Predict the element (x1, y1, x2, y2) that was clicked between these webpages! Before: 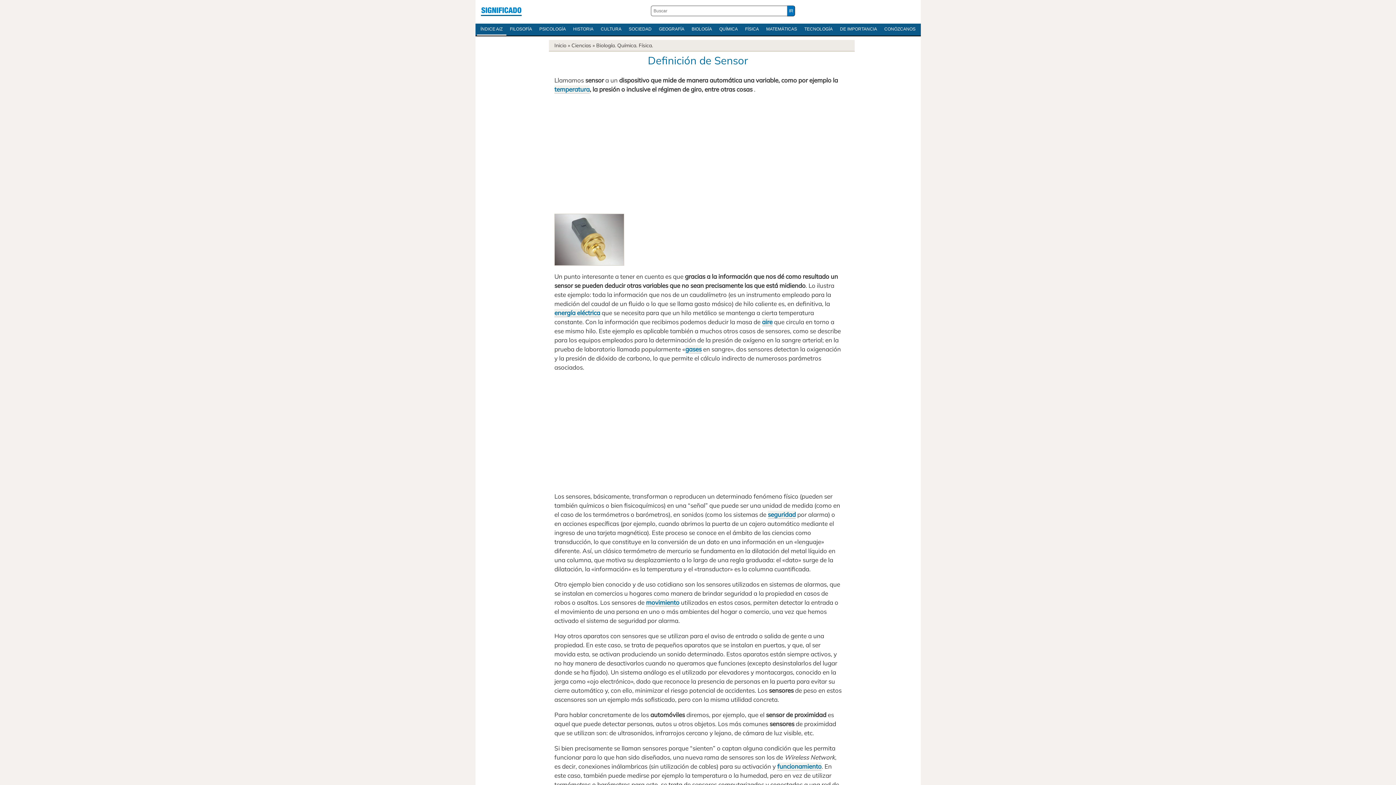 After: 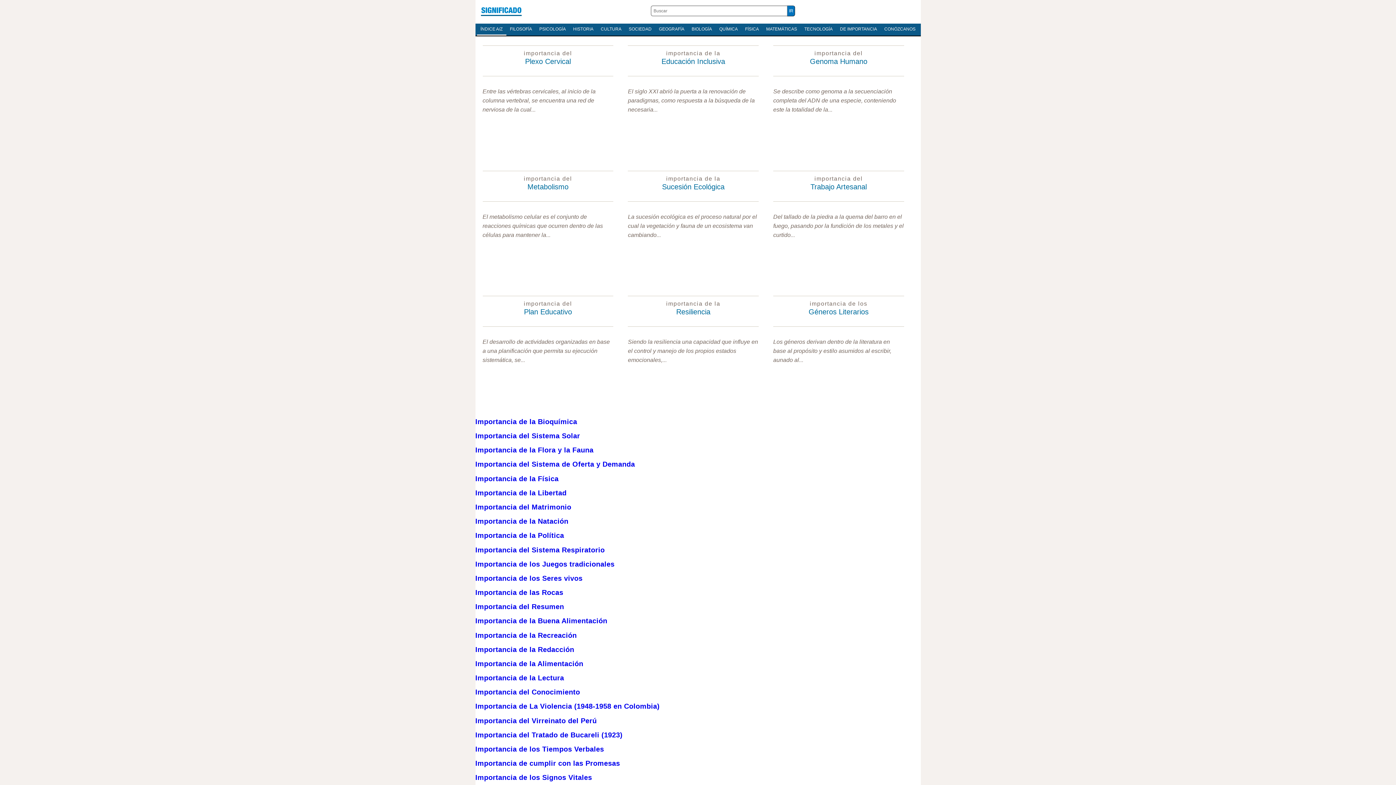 Action: label: DE IMPORTANCIA bbox: (836, 23, 880, 34)